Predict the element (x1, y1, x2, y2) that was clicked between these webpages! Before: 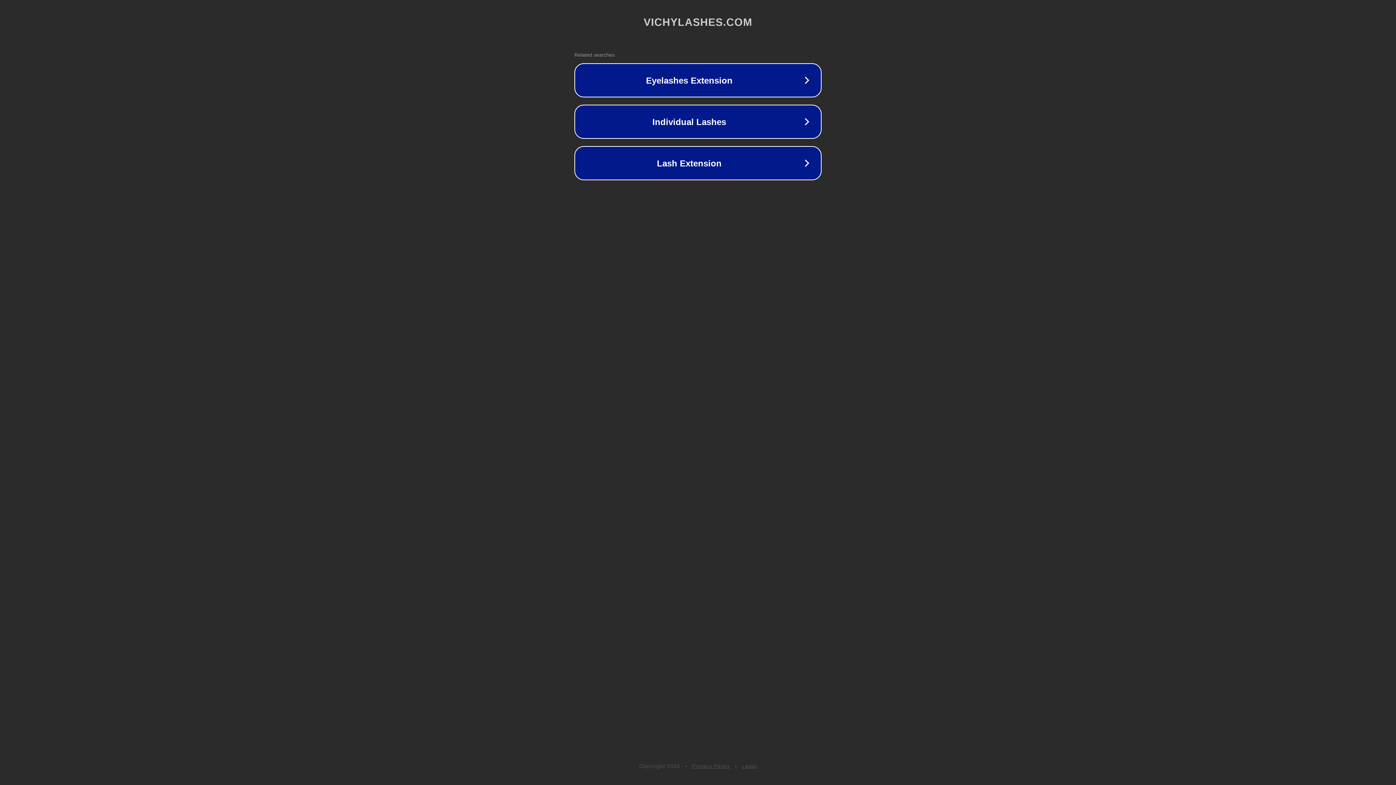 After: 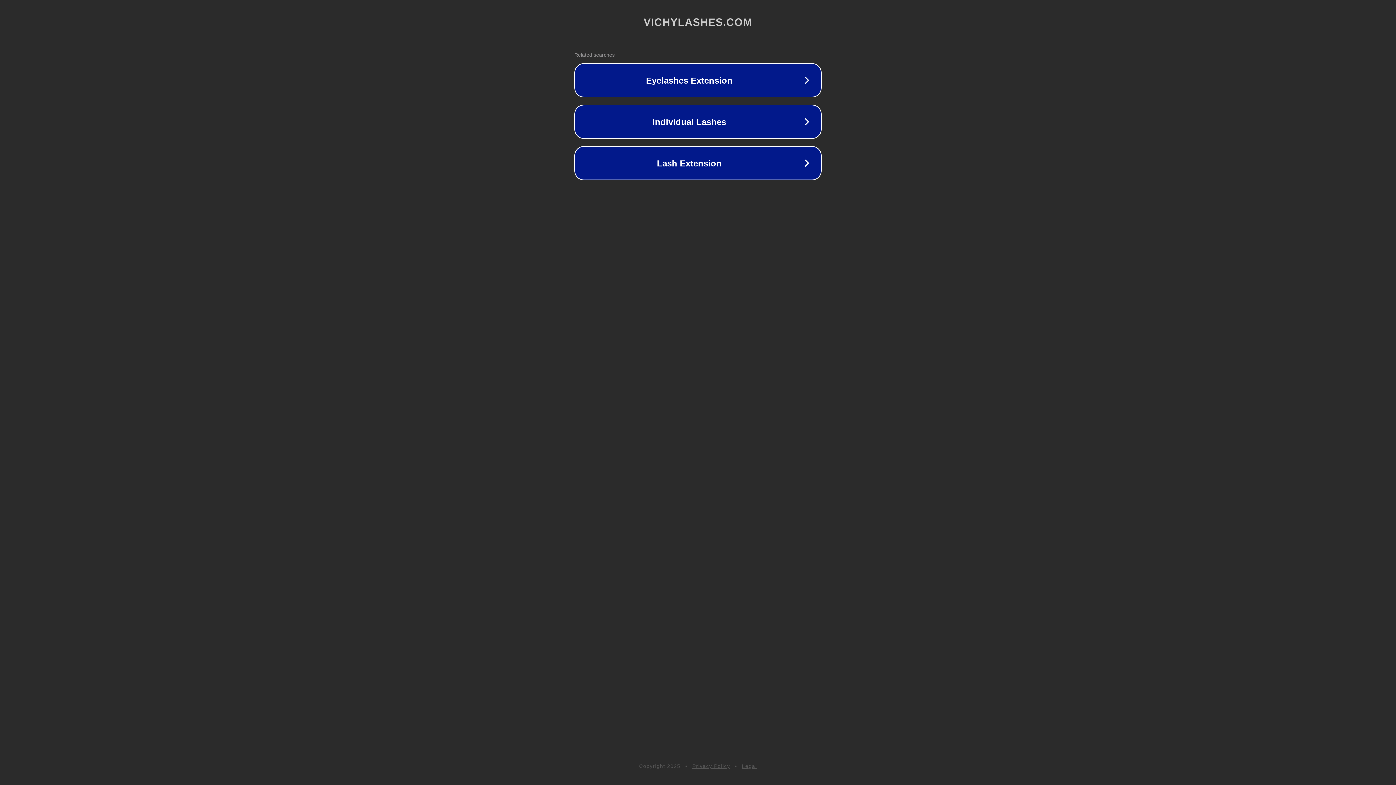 Action: bbox: (692, 763, 730, 769) label: Privacy Policy